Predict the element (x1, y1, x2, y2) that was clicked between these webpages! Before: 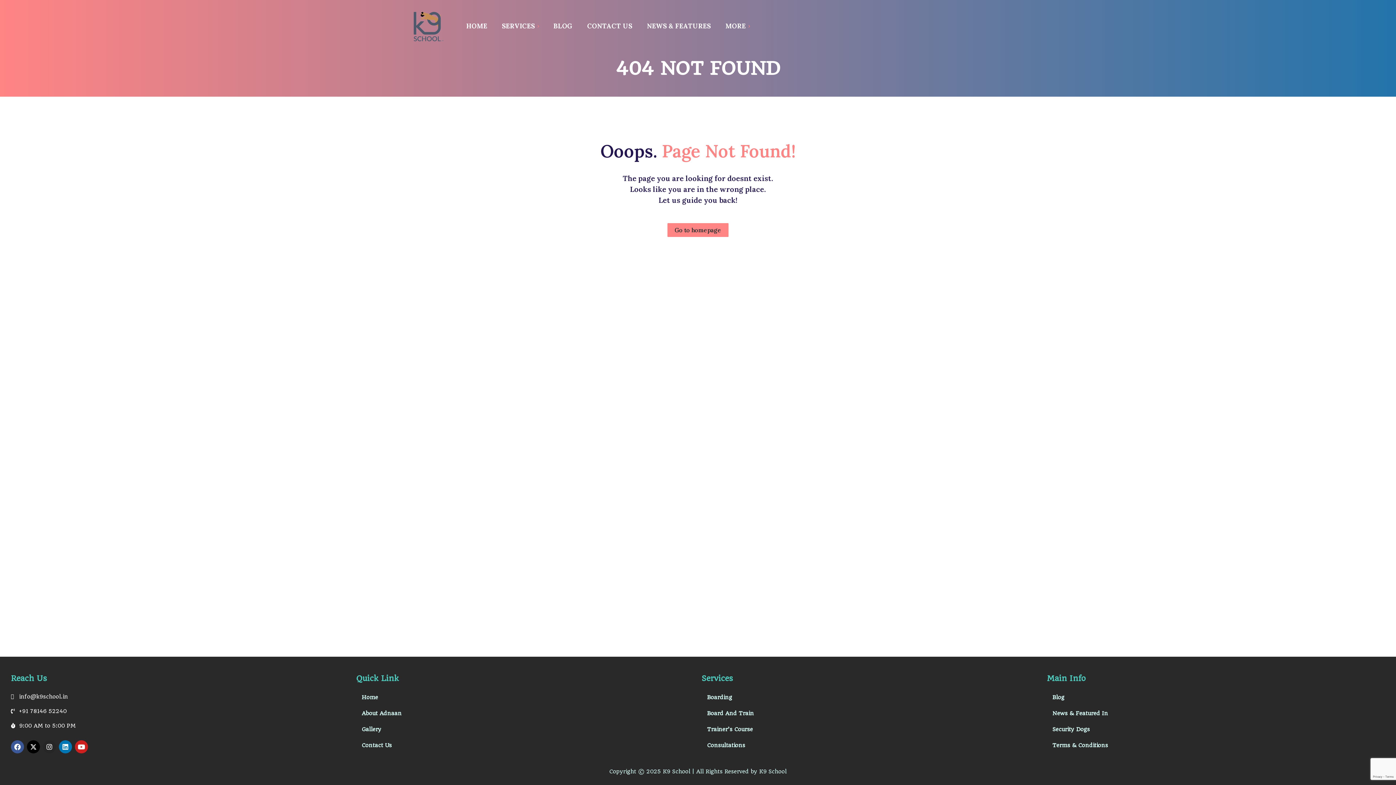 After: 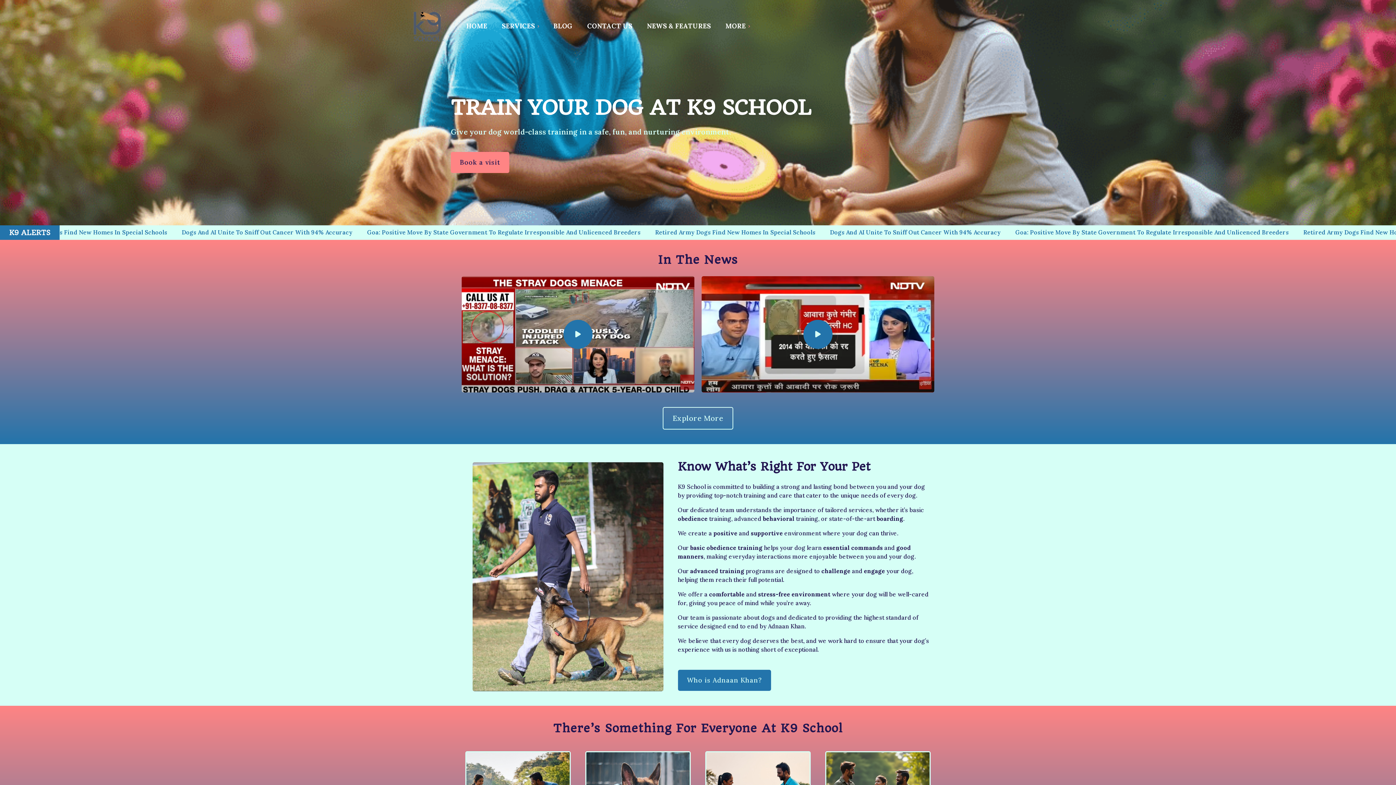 Action: label: HOME bbox: (459, 19, 494, 33)